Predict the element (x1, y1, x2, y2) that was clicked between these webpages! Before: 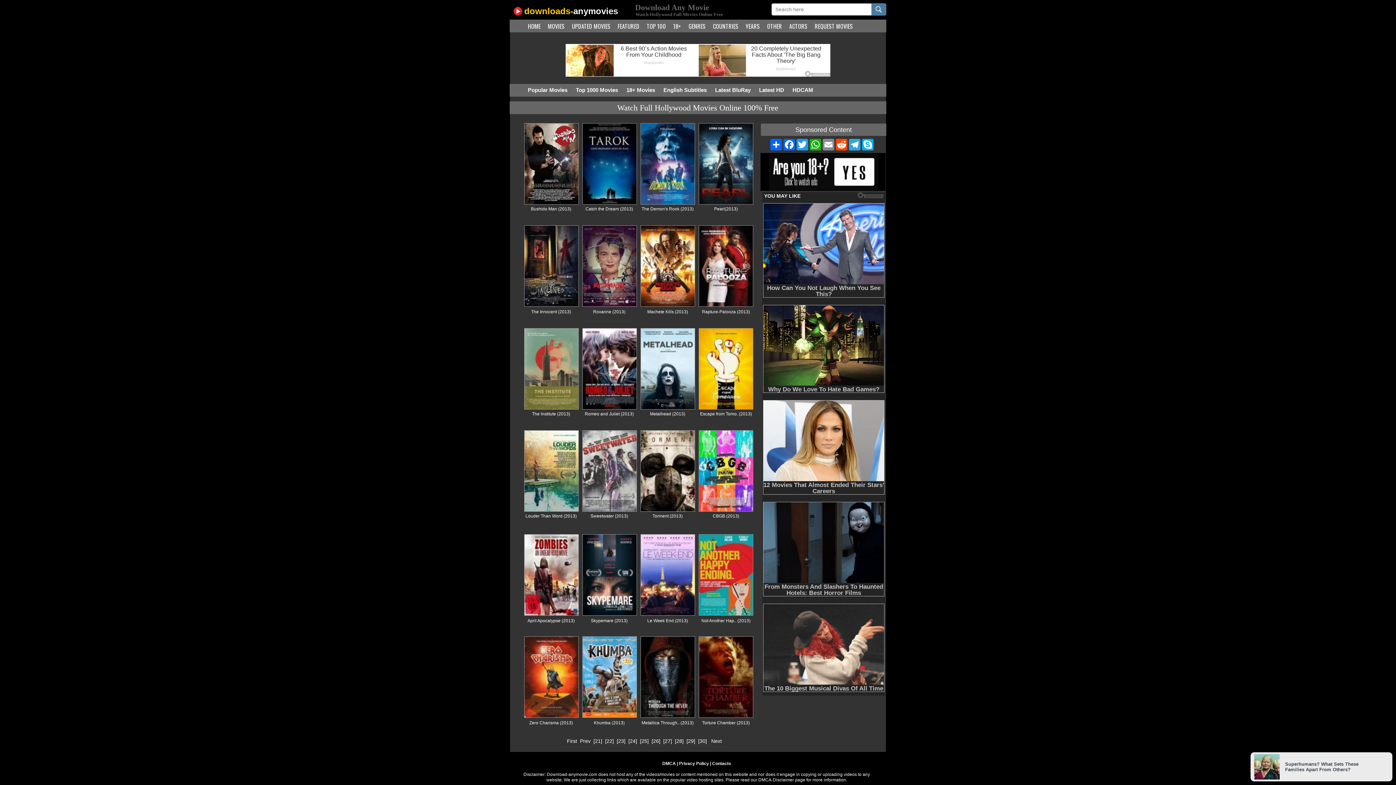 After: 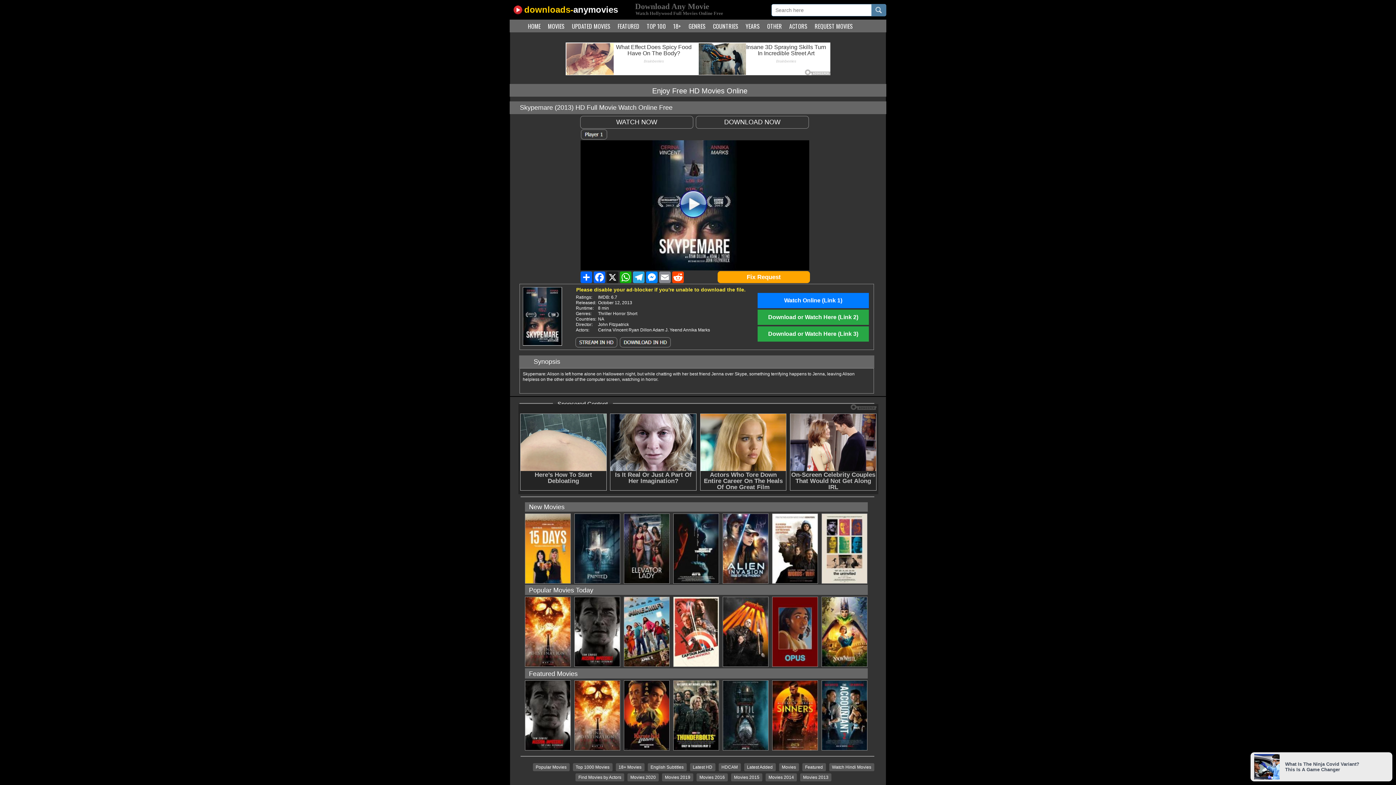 Action: bbox: (582, 610, 636, 616)